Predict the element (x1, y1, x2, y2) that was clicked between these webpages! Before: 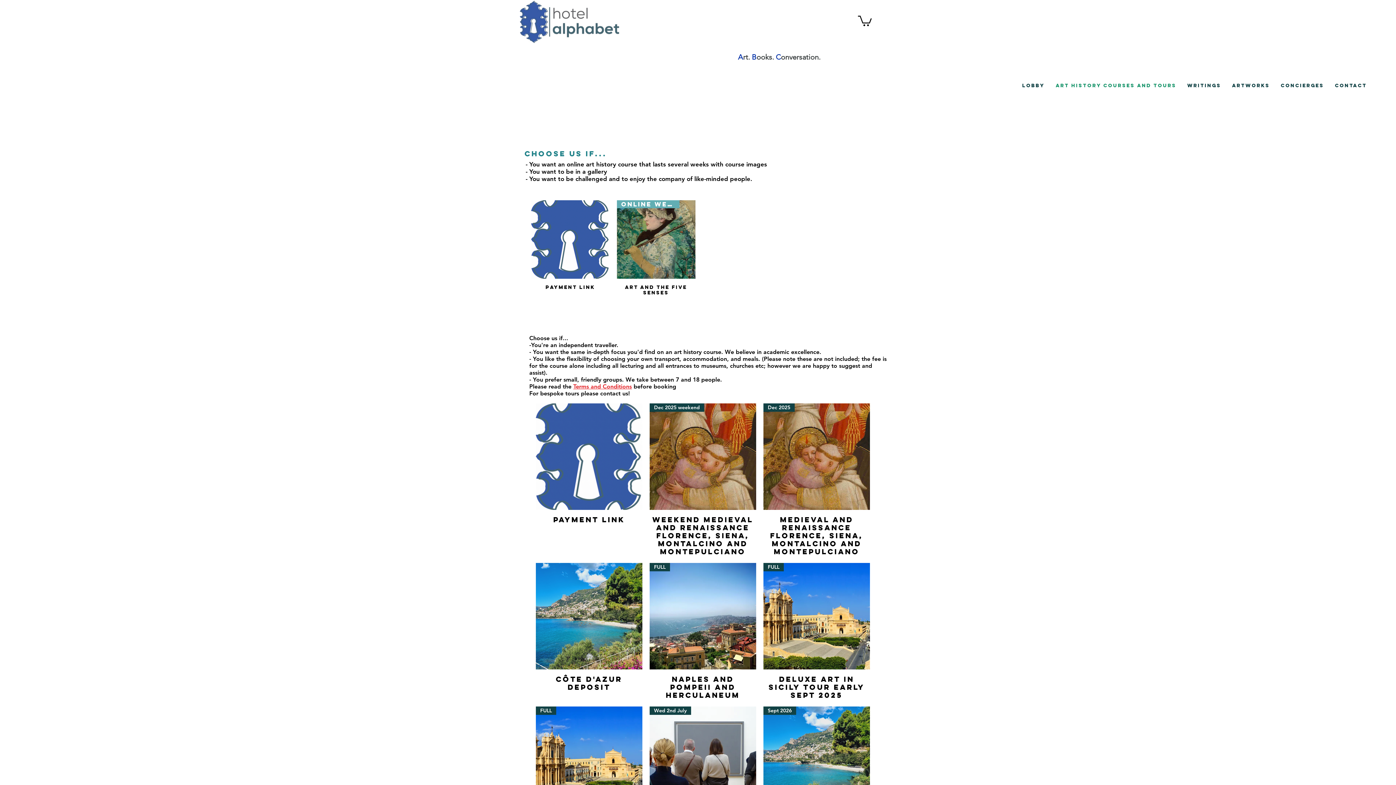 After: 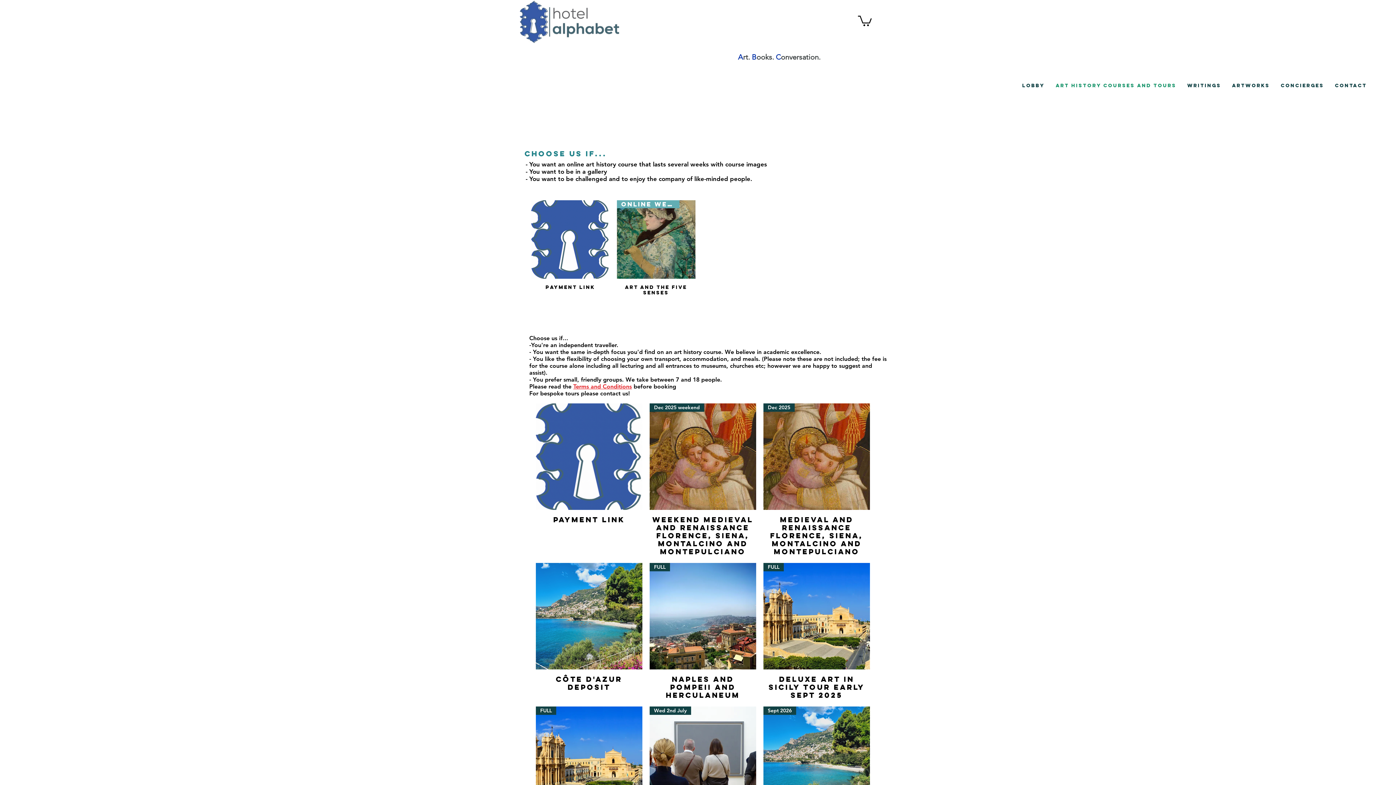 Action: label: Art History Courses and Tours bbox: (1050, 79, 1182, 91)